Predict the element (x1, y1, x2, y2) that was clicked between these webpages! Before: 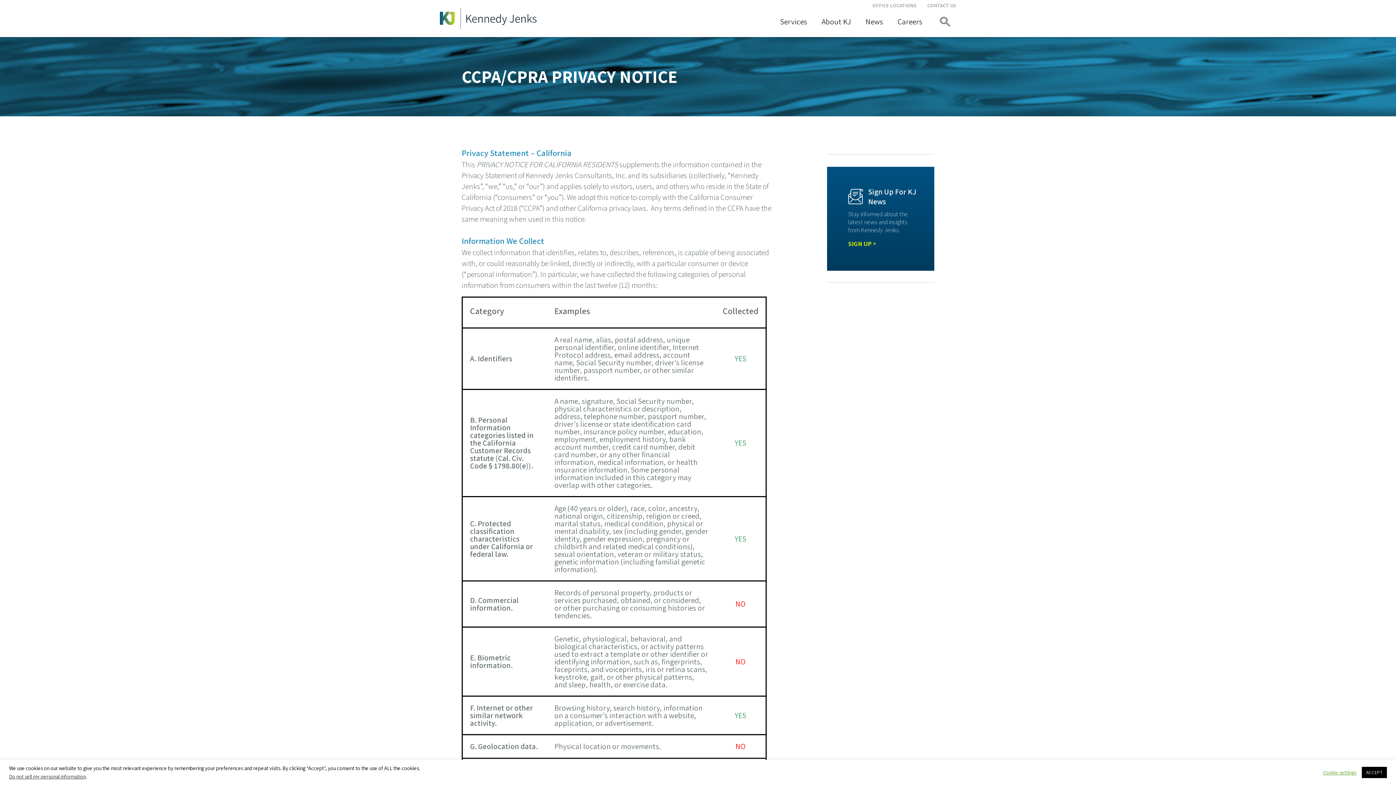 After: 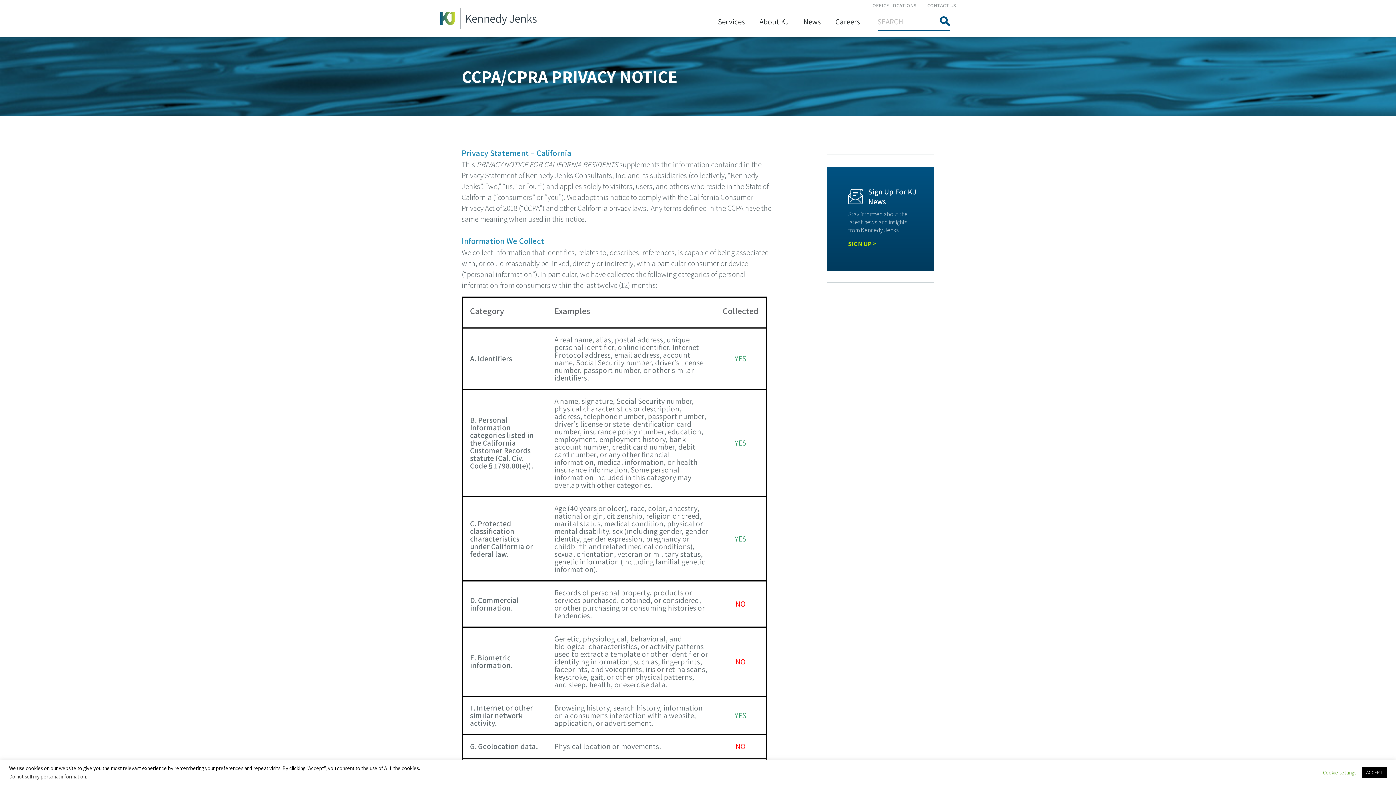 Action: bbox: (940, 16, 950, 26)